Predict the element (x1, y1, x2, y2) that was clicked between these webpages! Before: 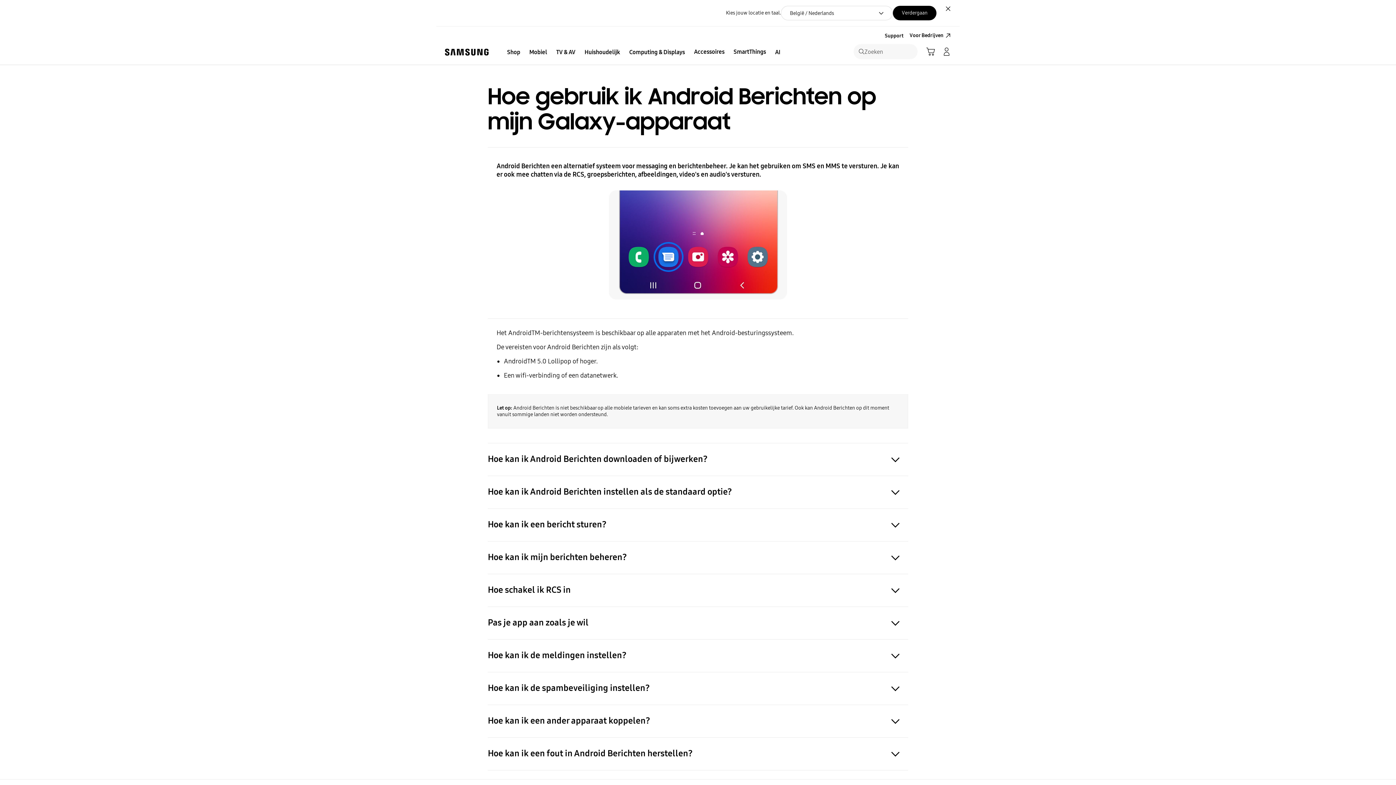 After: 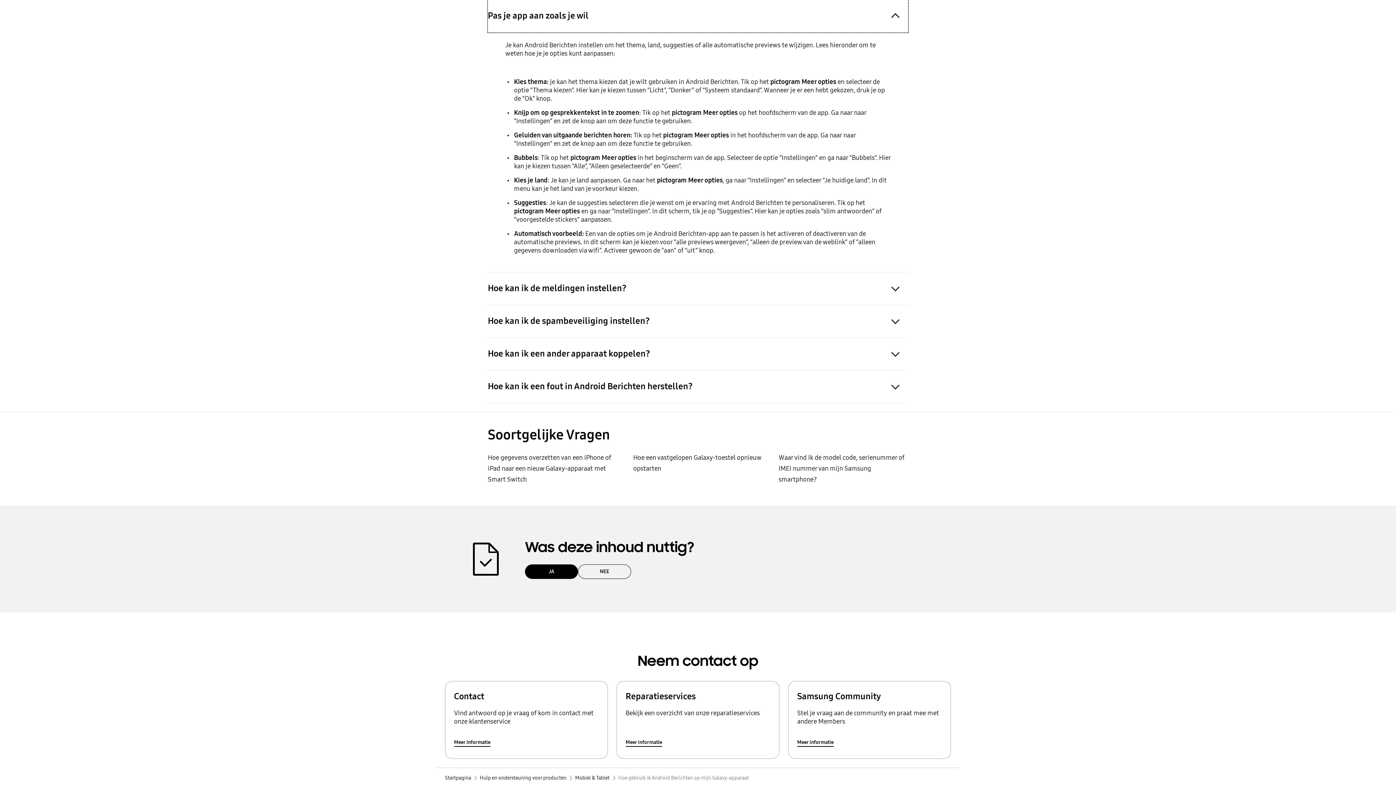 Action: label: Pas je app aan zoals je wil bbox: (488, 607, 908, 639)